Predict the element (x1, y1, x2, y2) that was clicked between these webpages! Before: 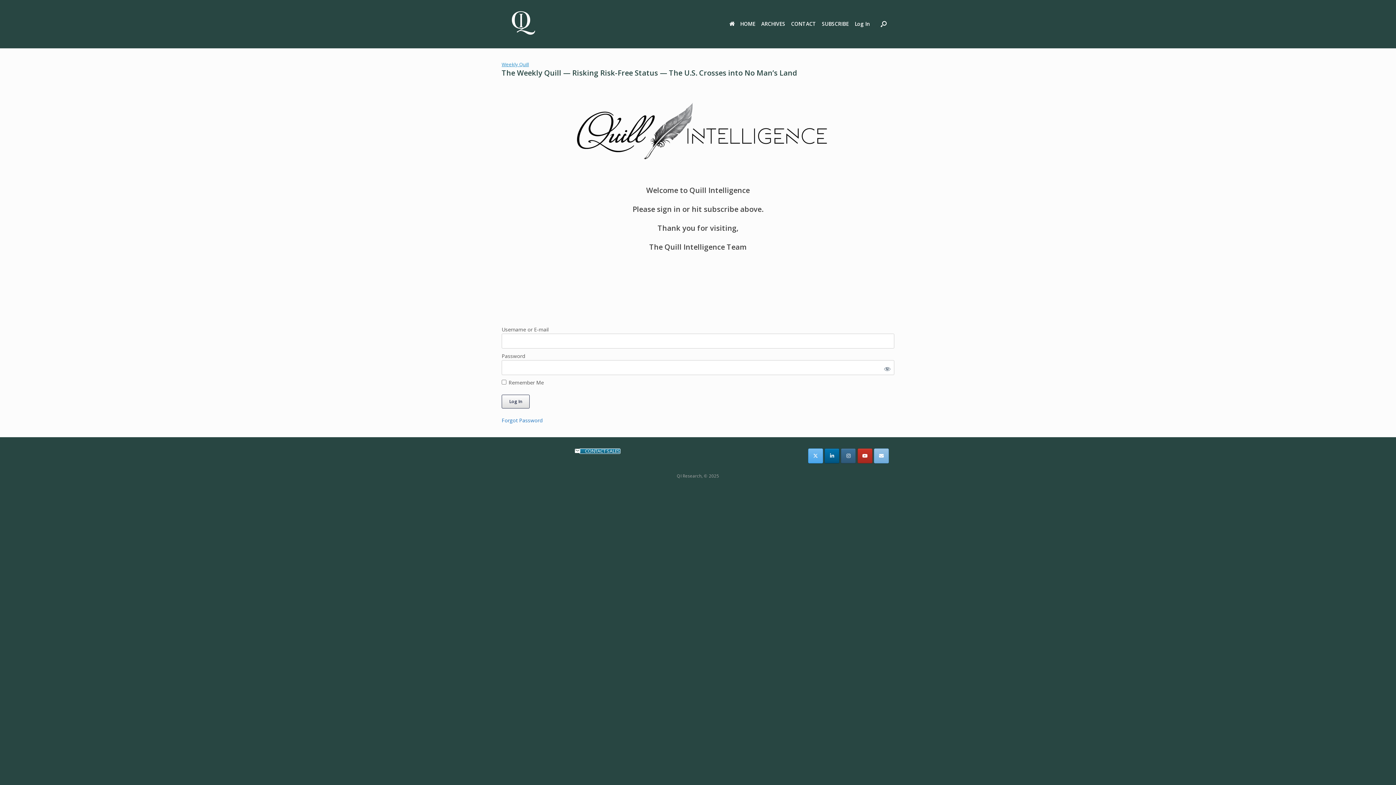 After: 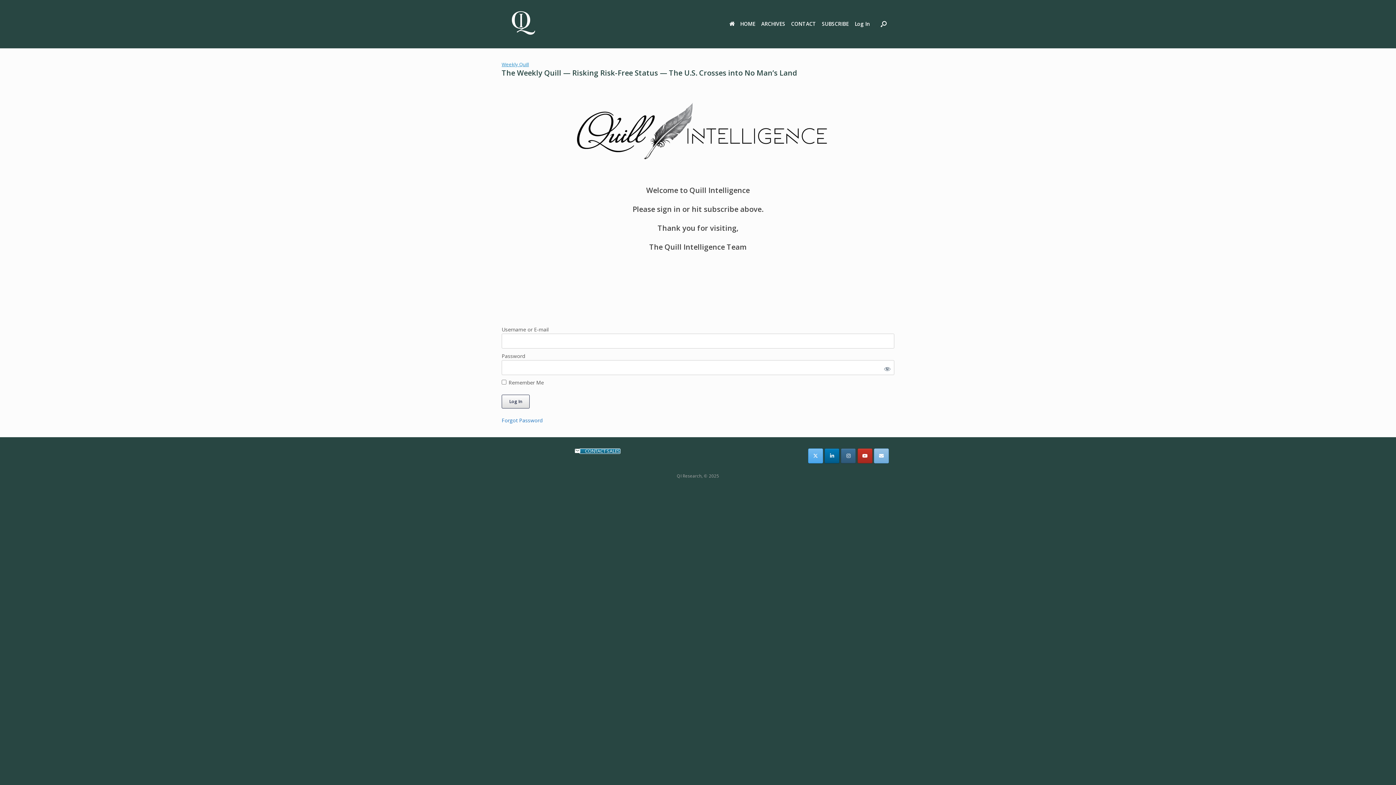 Action: bbox: (824, 448, 839, 463) label: QI Research on Linkedin